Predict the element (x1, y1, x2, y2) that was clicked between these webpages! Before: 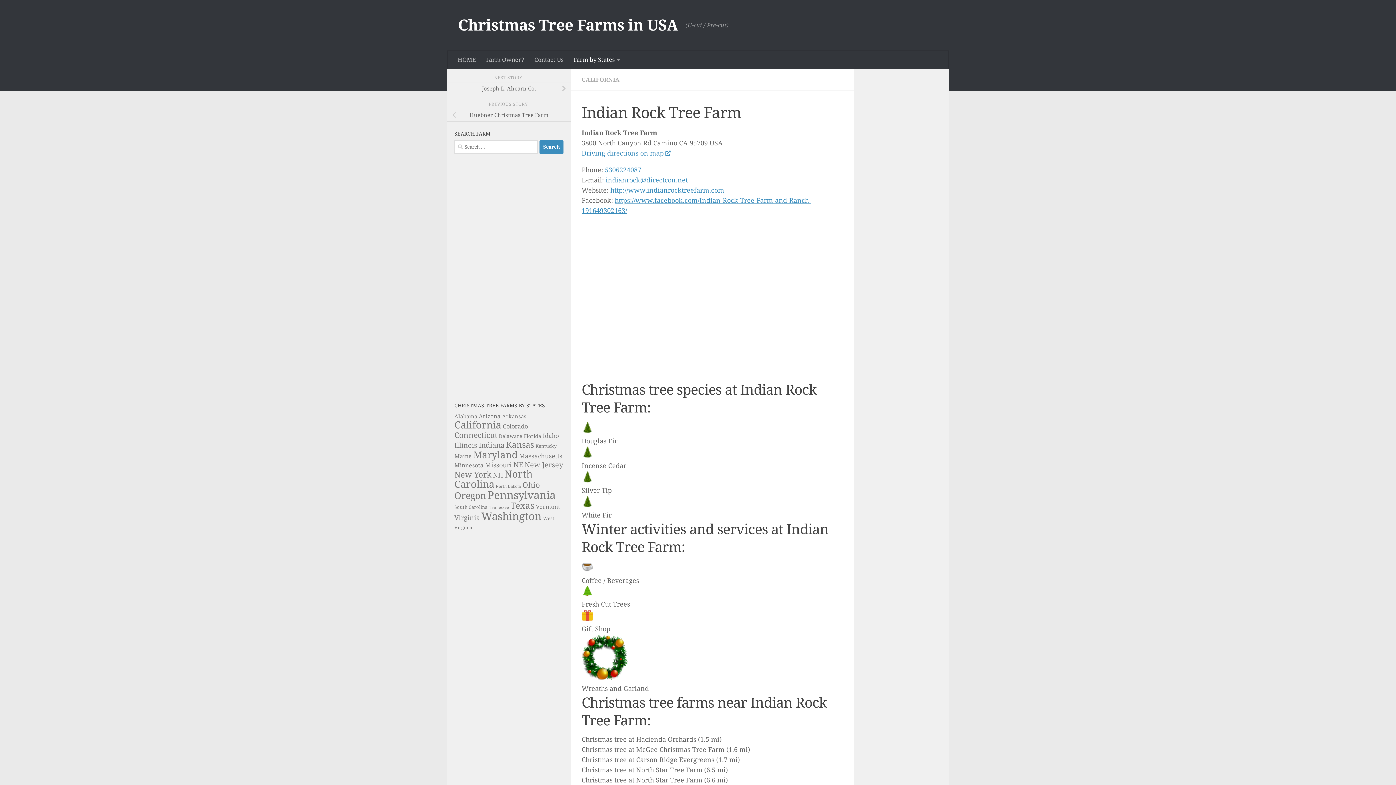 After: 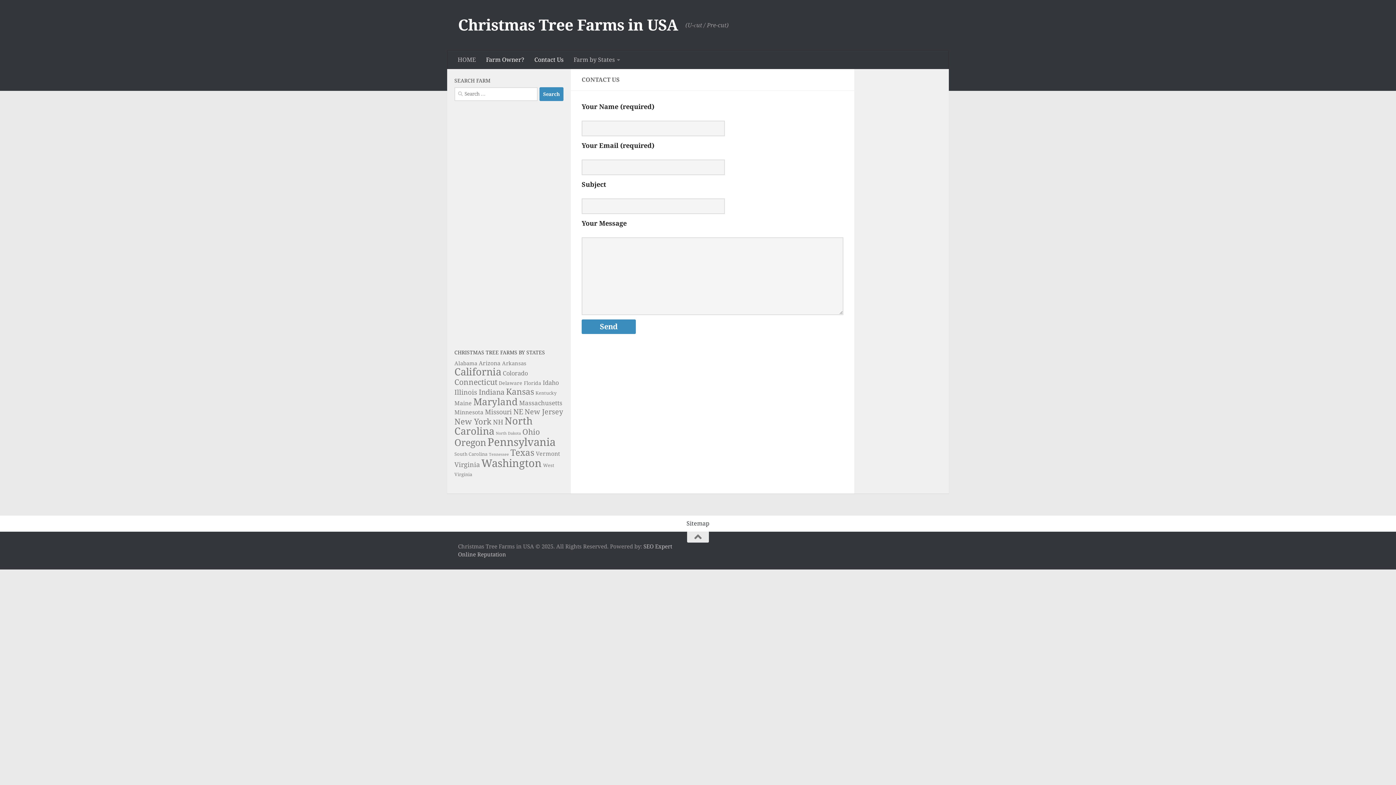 Action: bbox: (529, 50, 568, 69) label: Contact Us